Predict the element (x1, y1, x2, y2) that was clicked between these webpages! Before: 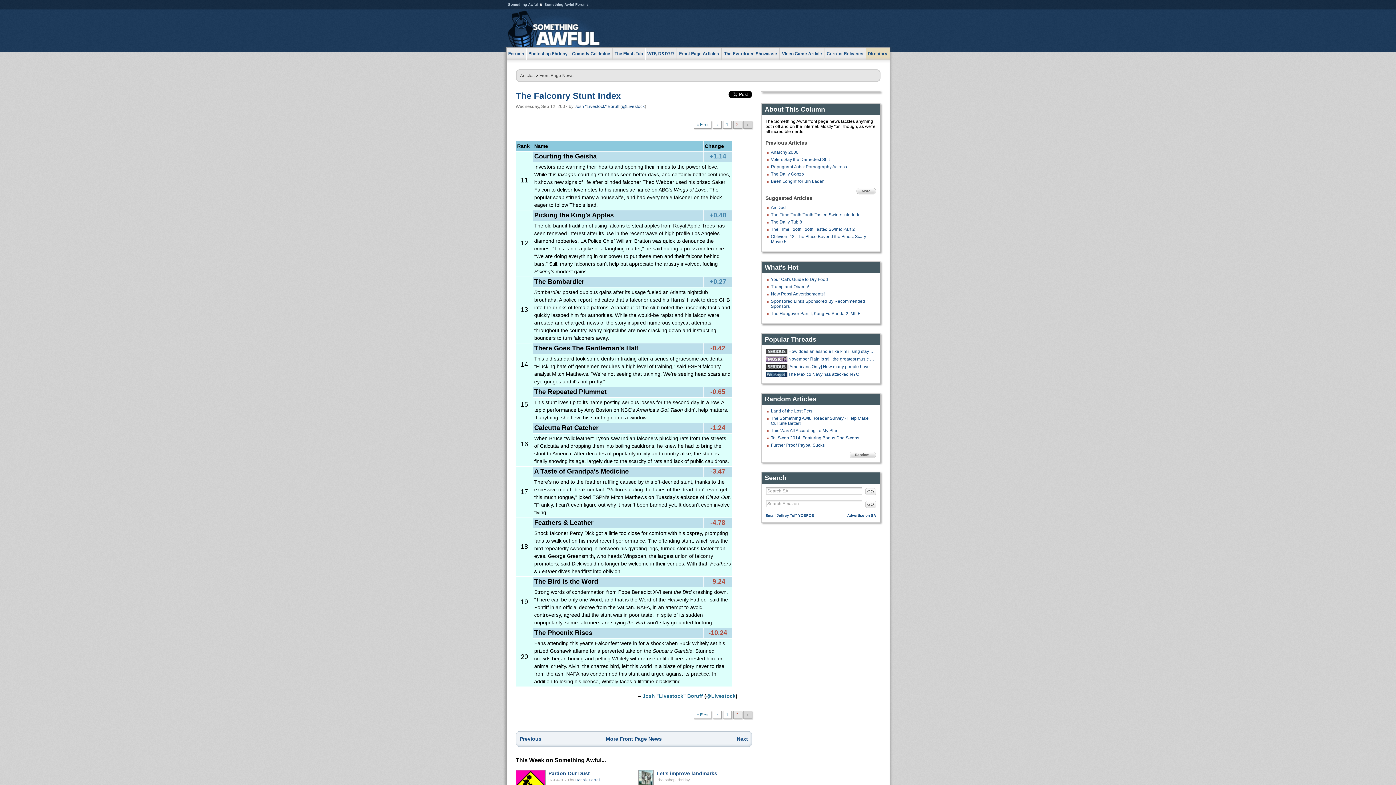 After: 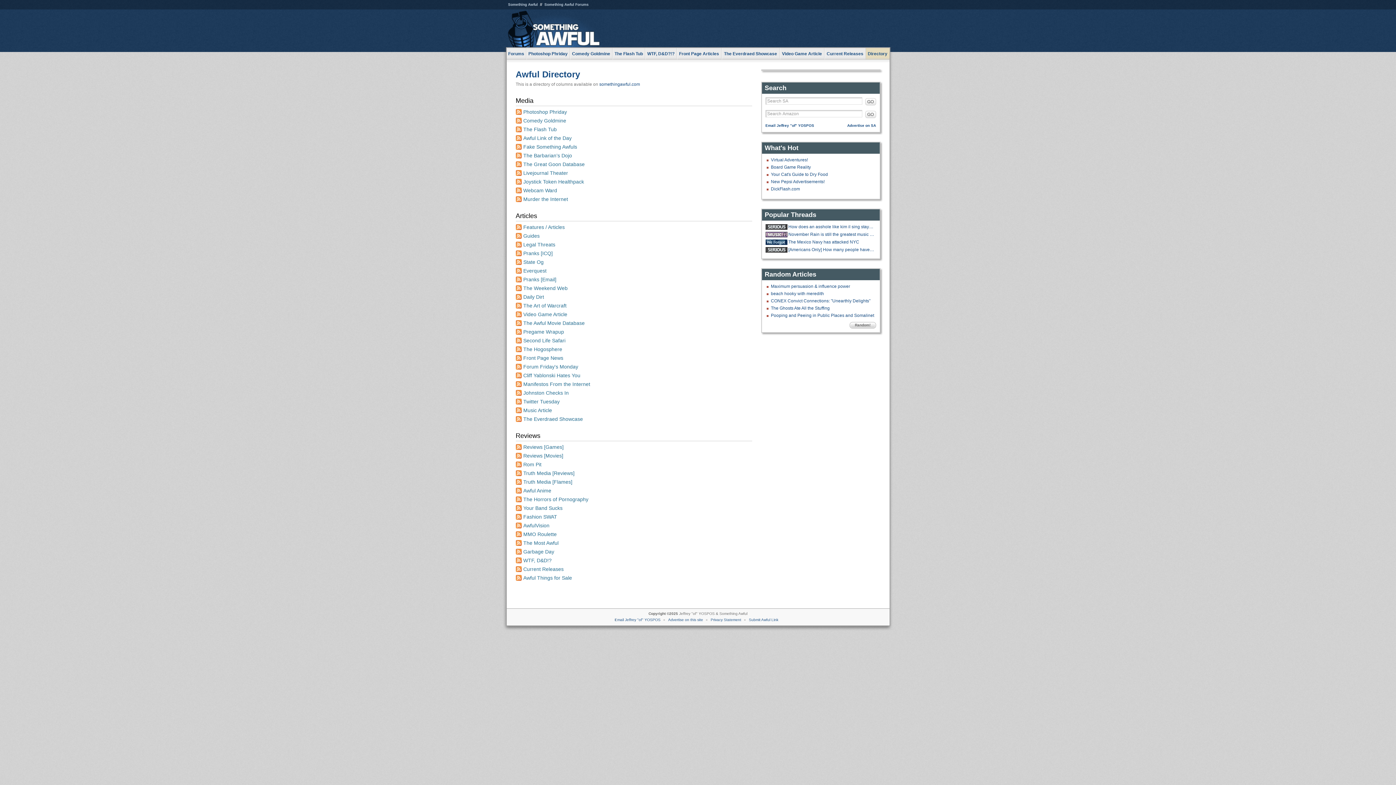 Action: label: Articles bbox: (520, 73, 534, 78)